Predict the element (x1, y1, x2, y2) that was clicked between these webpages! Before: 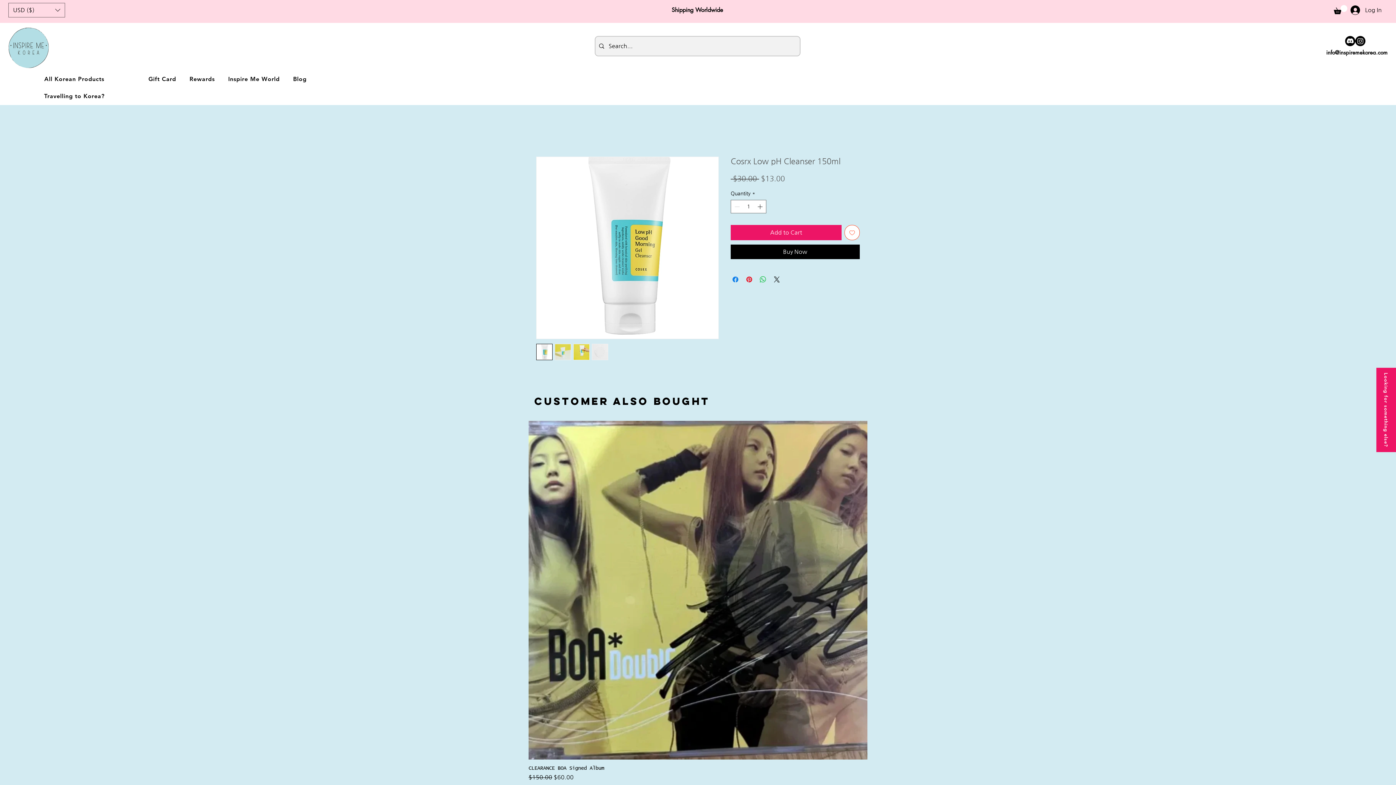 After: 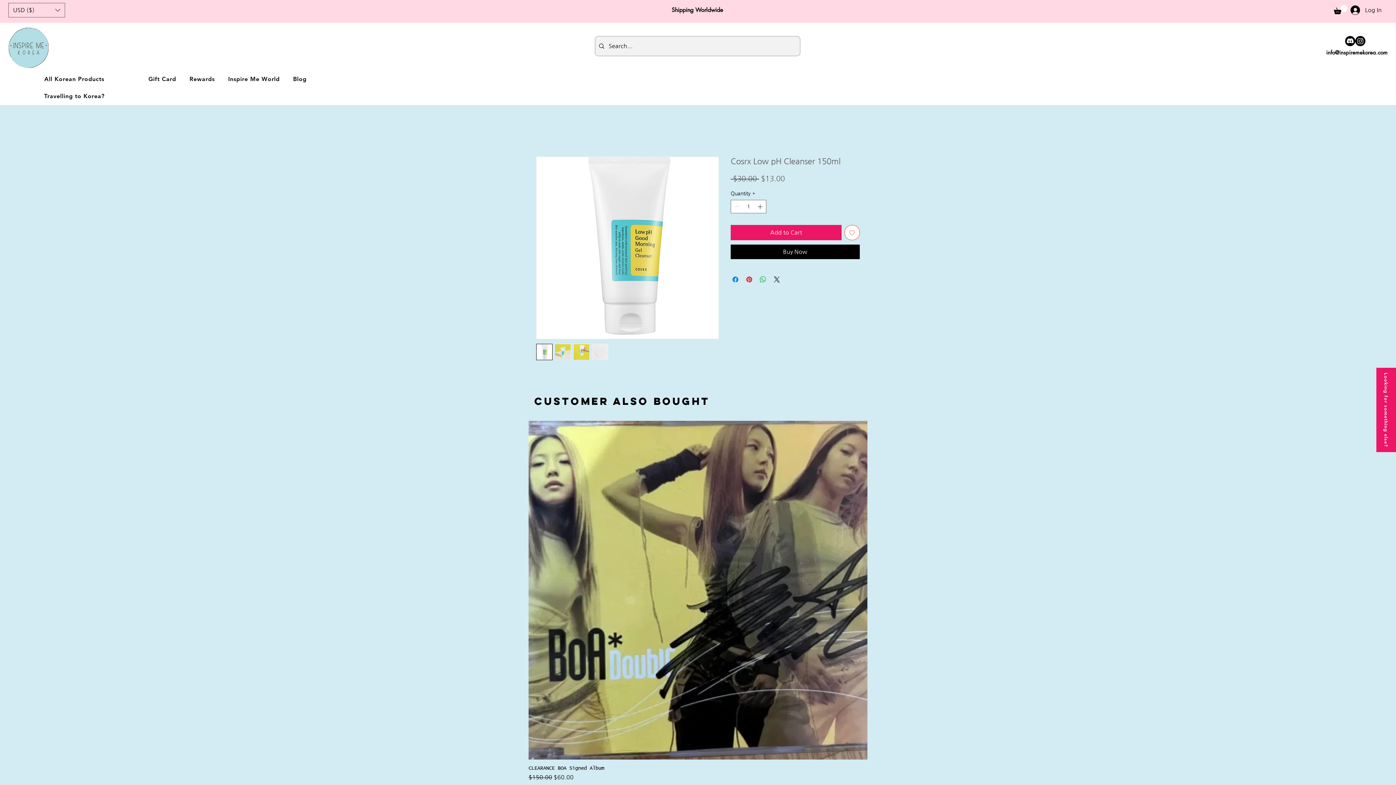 Action: bbox: (1345, 35, 1355, 46) label: Discord